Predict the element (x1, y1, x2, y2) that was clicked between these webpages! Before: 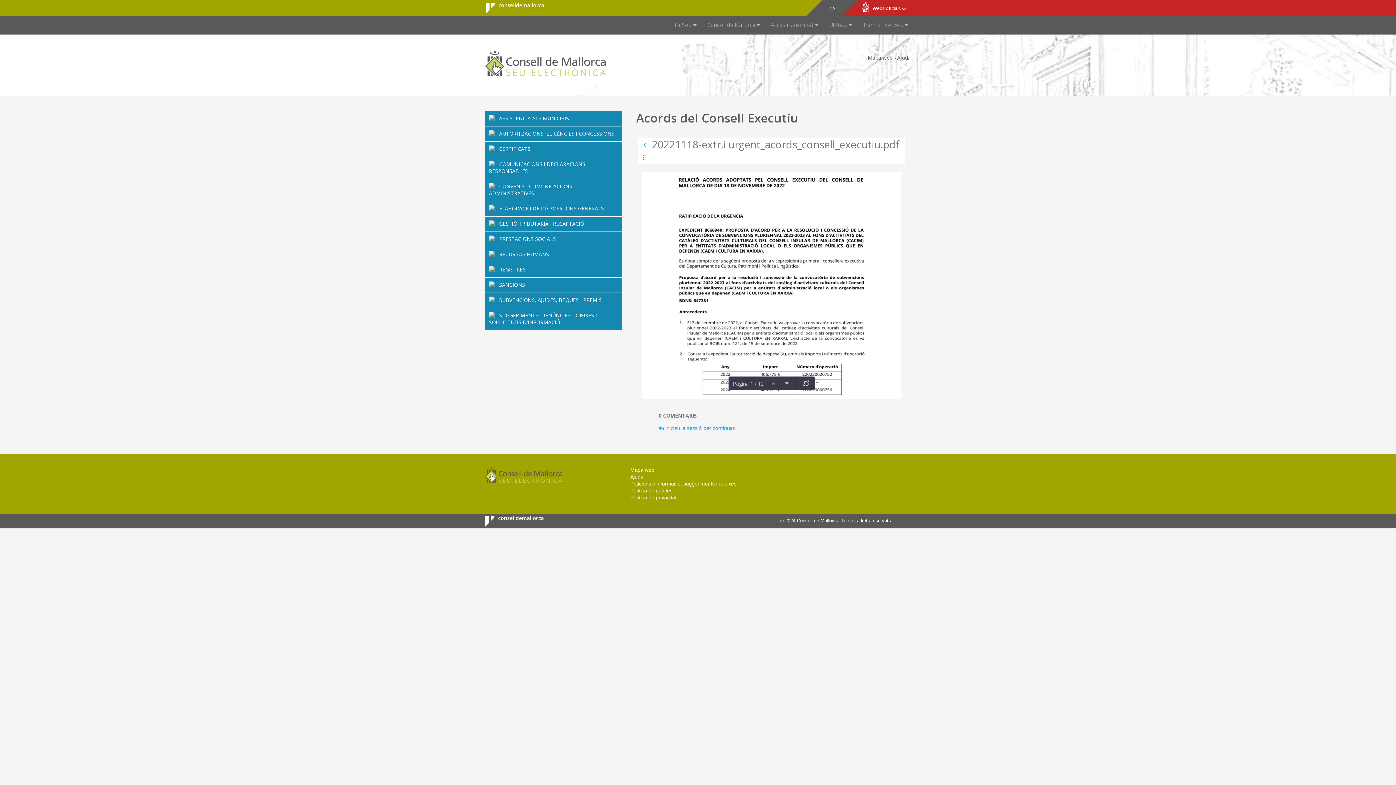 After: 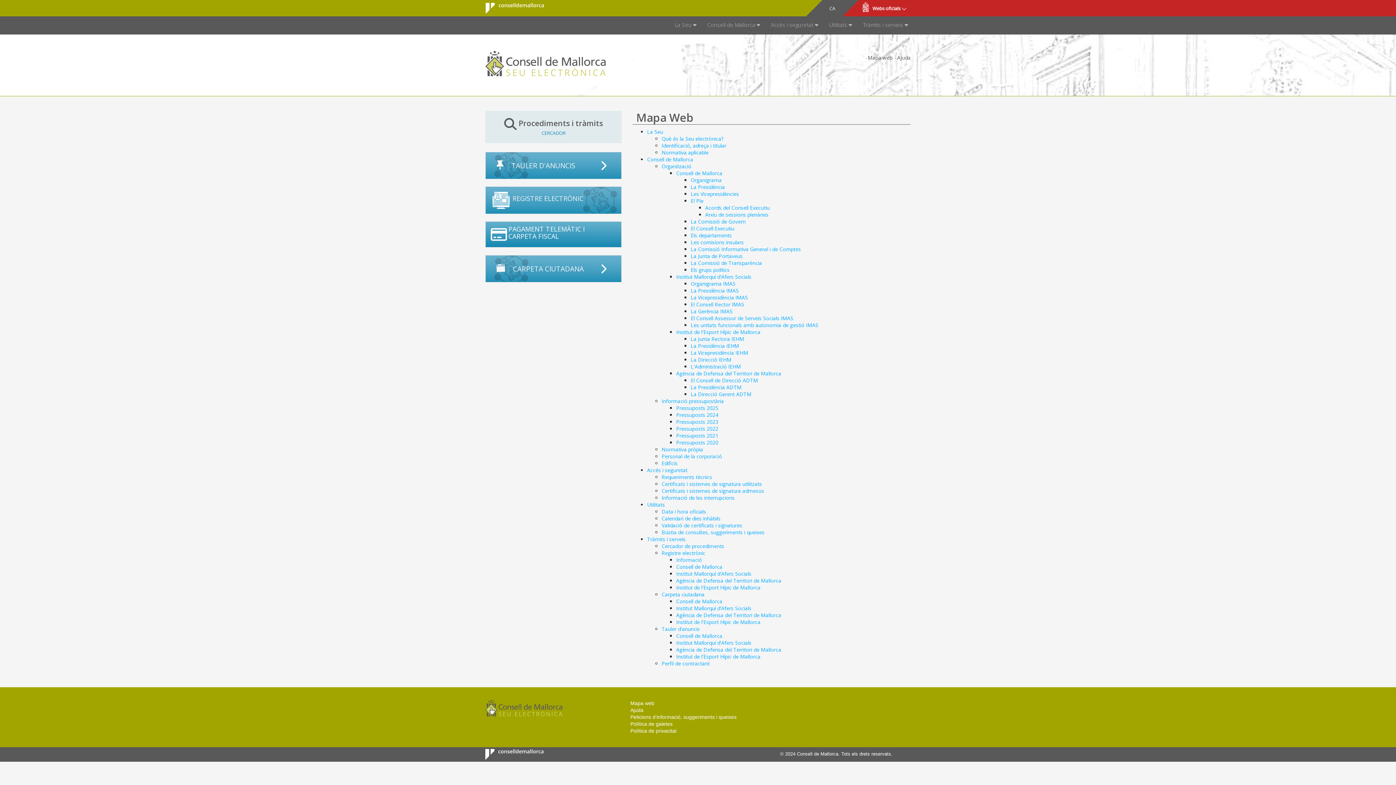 Action: label: Mapa web bbox: (630, 467, 654, 473)